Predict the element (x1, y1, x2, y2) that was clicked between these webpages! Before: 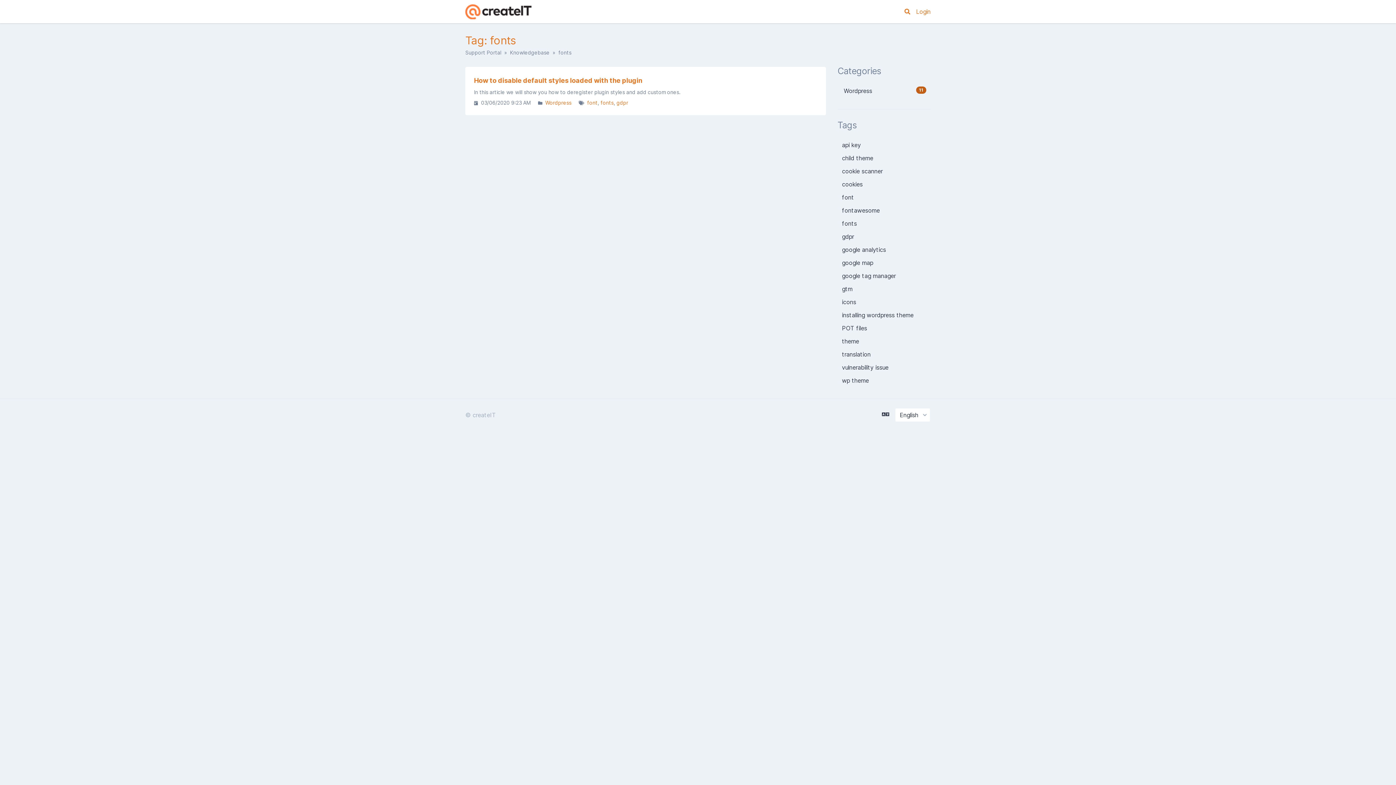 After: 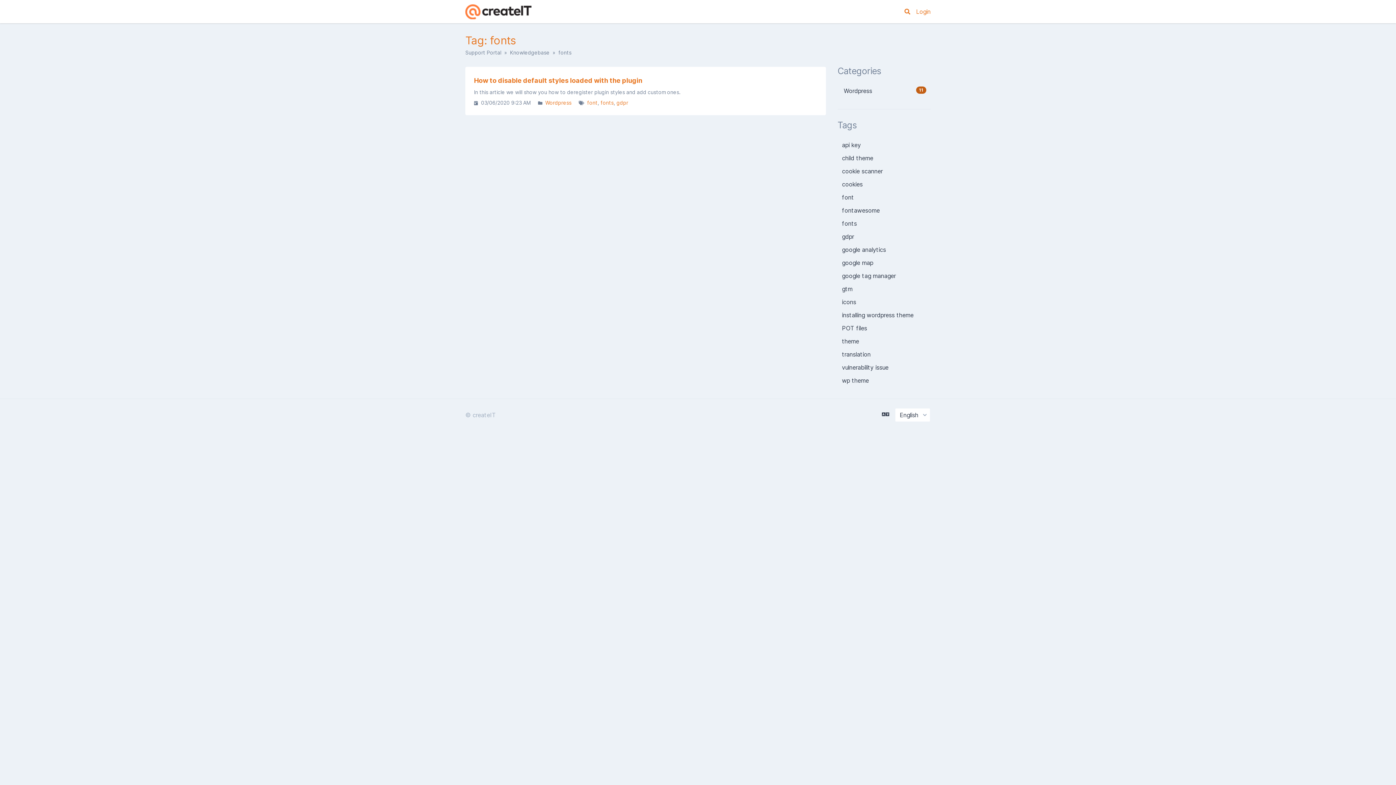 Action: bbox: (837, 217, 930, 230) label: fonts